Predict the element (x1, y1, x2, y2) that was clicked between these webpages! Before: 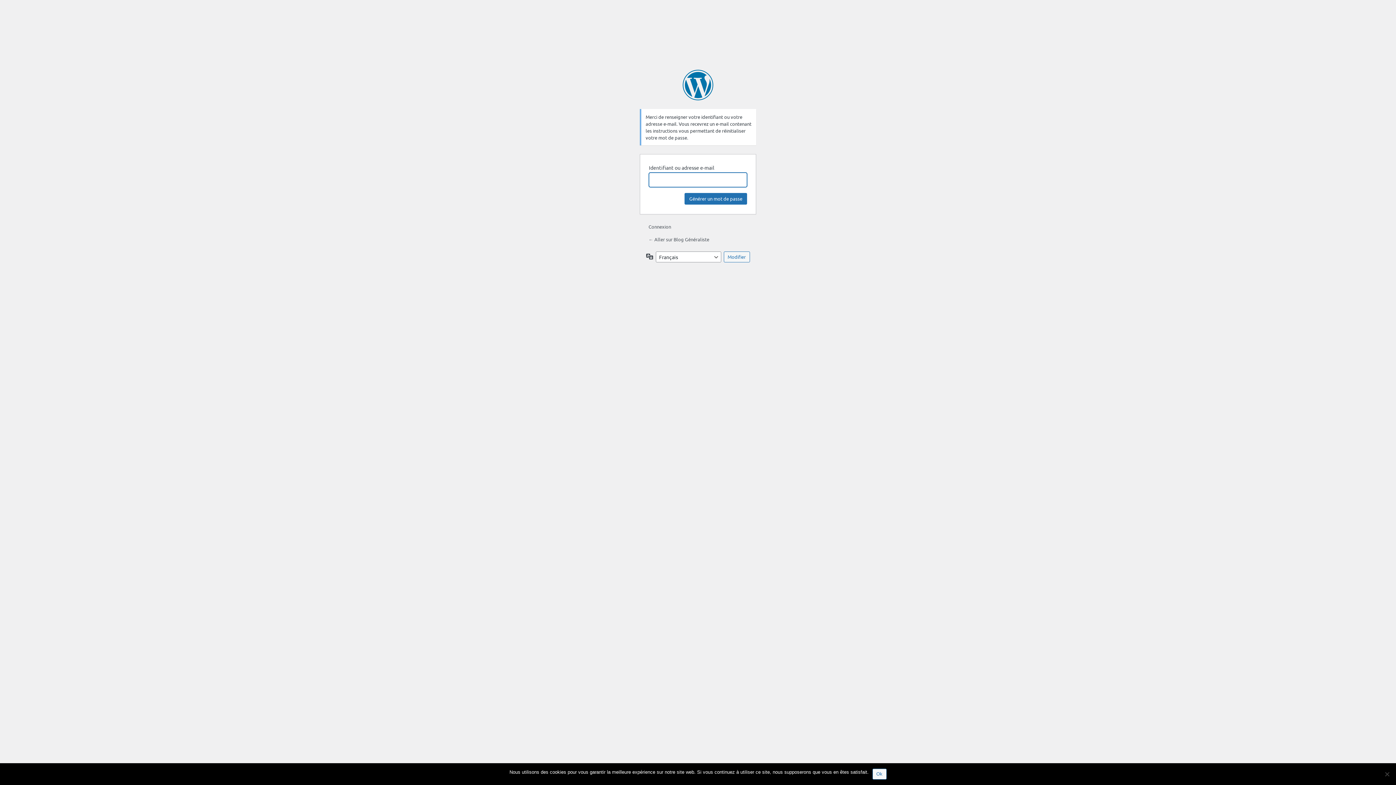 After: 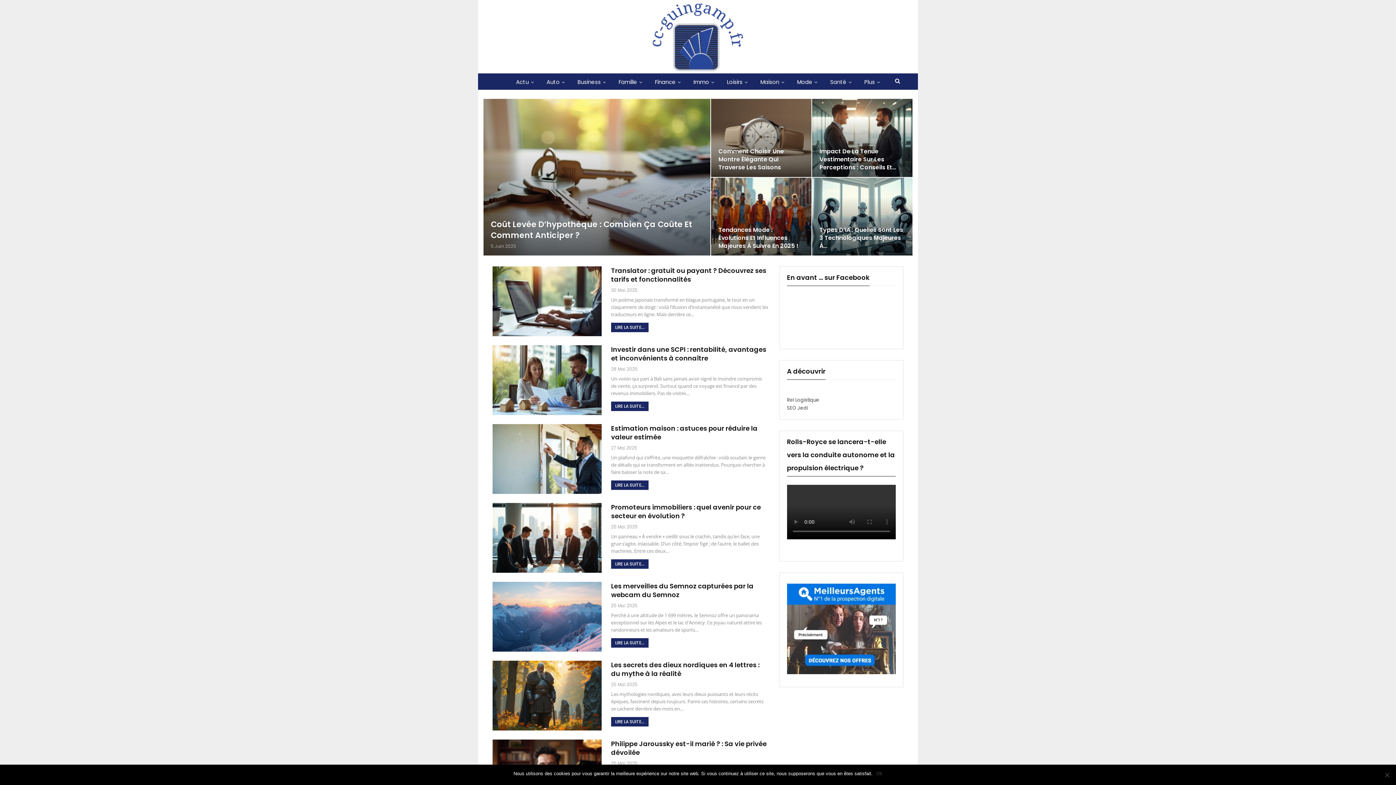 Action: label: ← Aller sur Blog Généraliste bbox: (648, 236, 709, 242)